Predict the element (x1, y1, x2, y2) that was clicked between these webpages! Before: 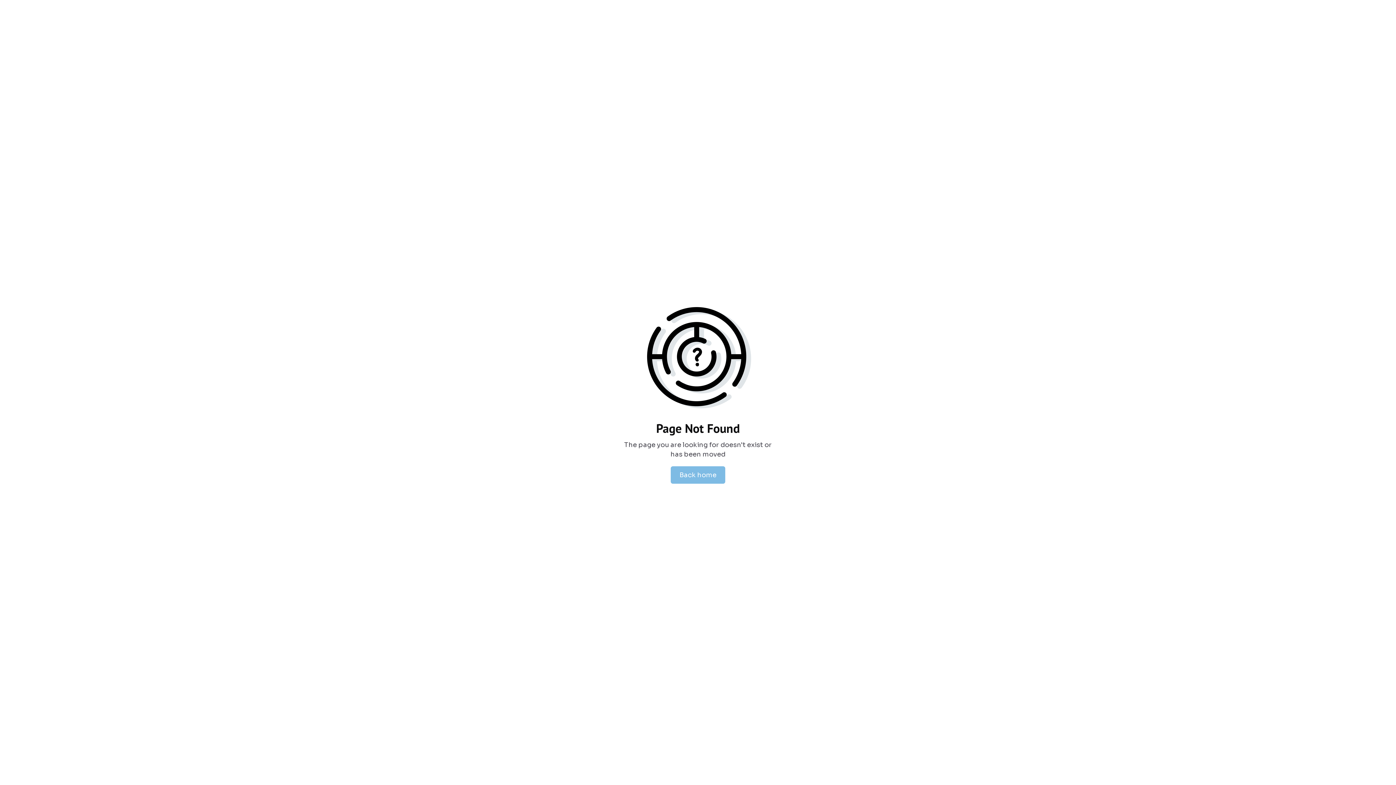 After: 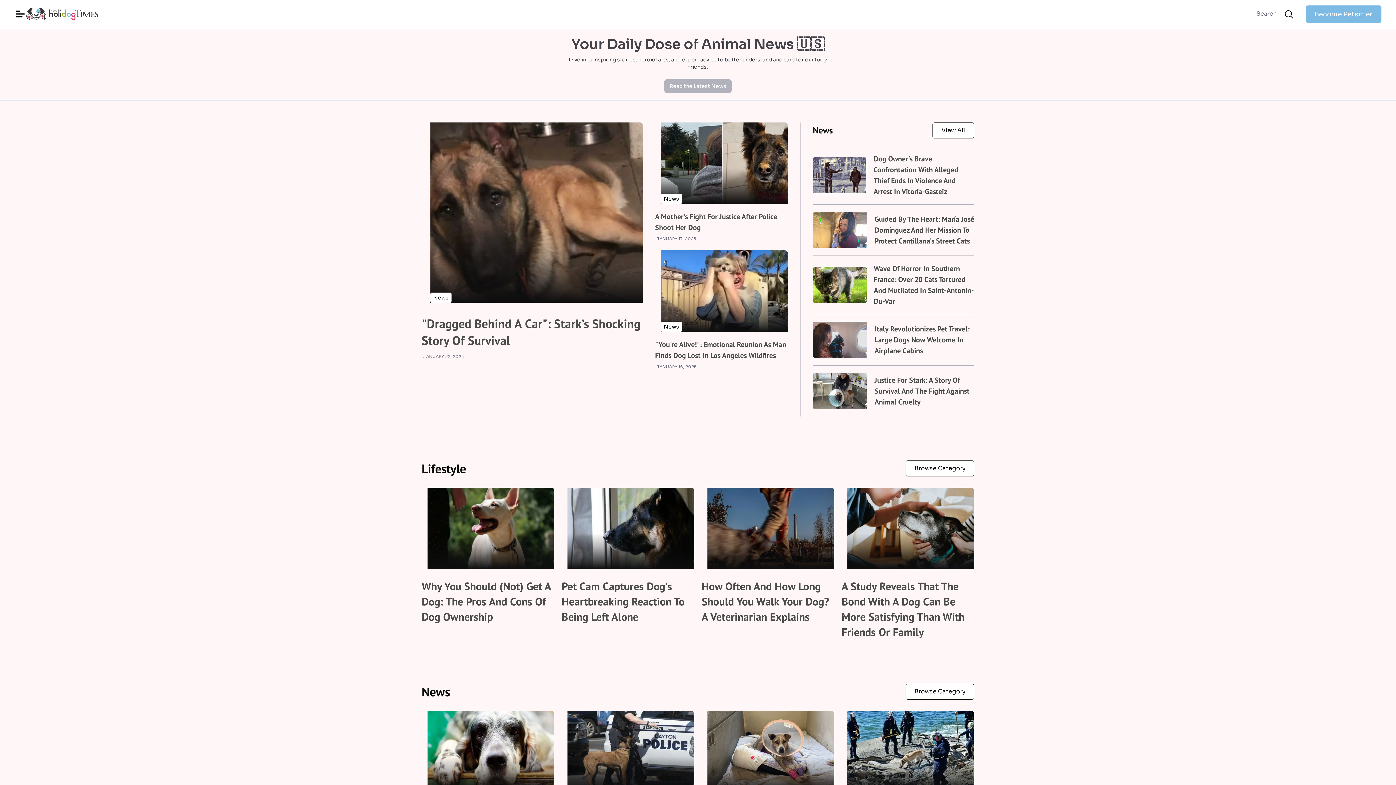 Action: bbox: (670, 466, 725, 484) label: Back home